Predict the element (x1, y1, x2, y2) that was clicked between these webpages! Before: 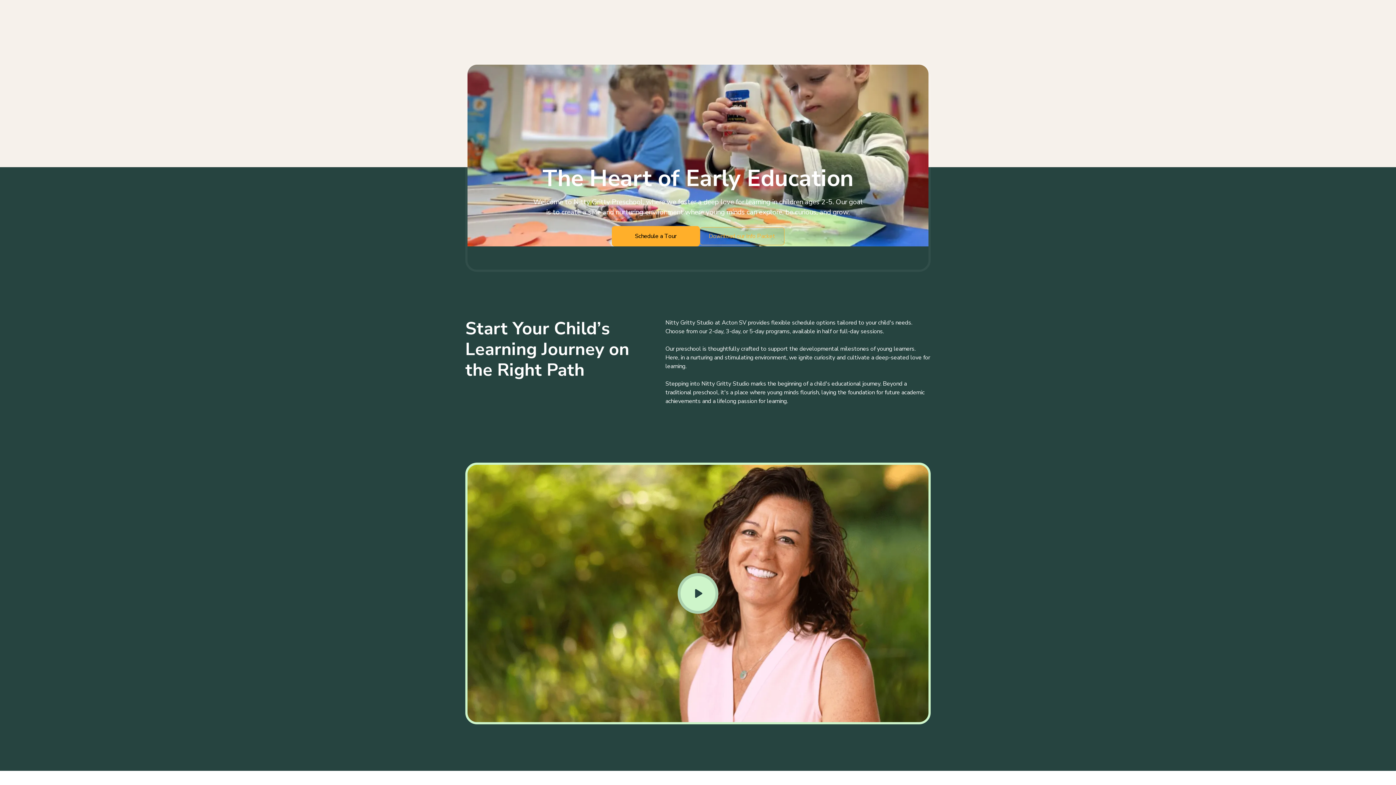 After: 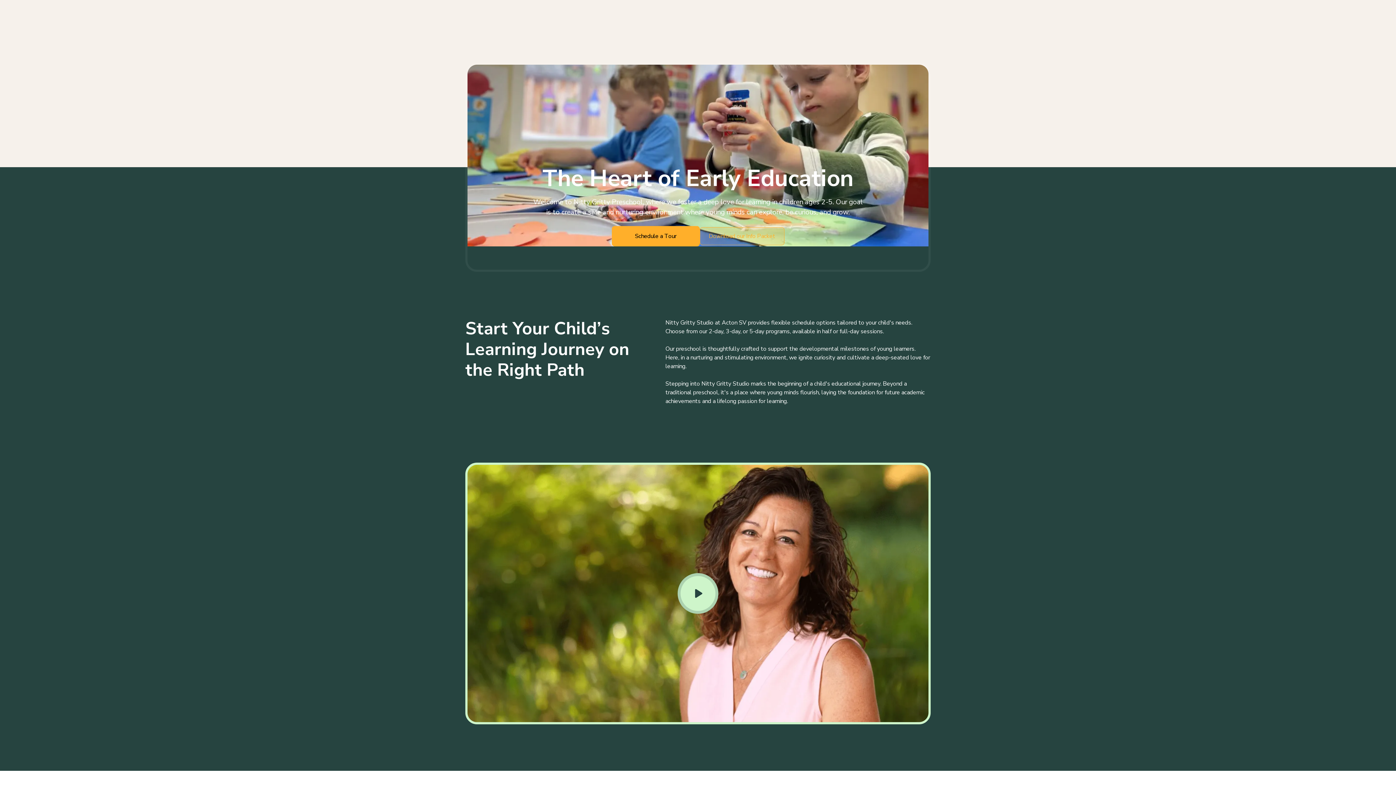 Action: bbox: (699, 227, 784, 245) label: Download our Info Packet